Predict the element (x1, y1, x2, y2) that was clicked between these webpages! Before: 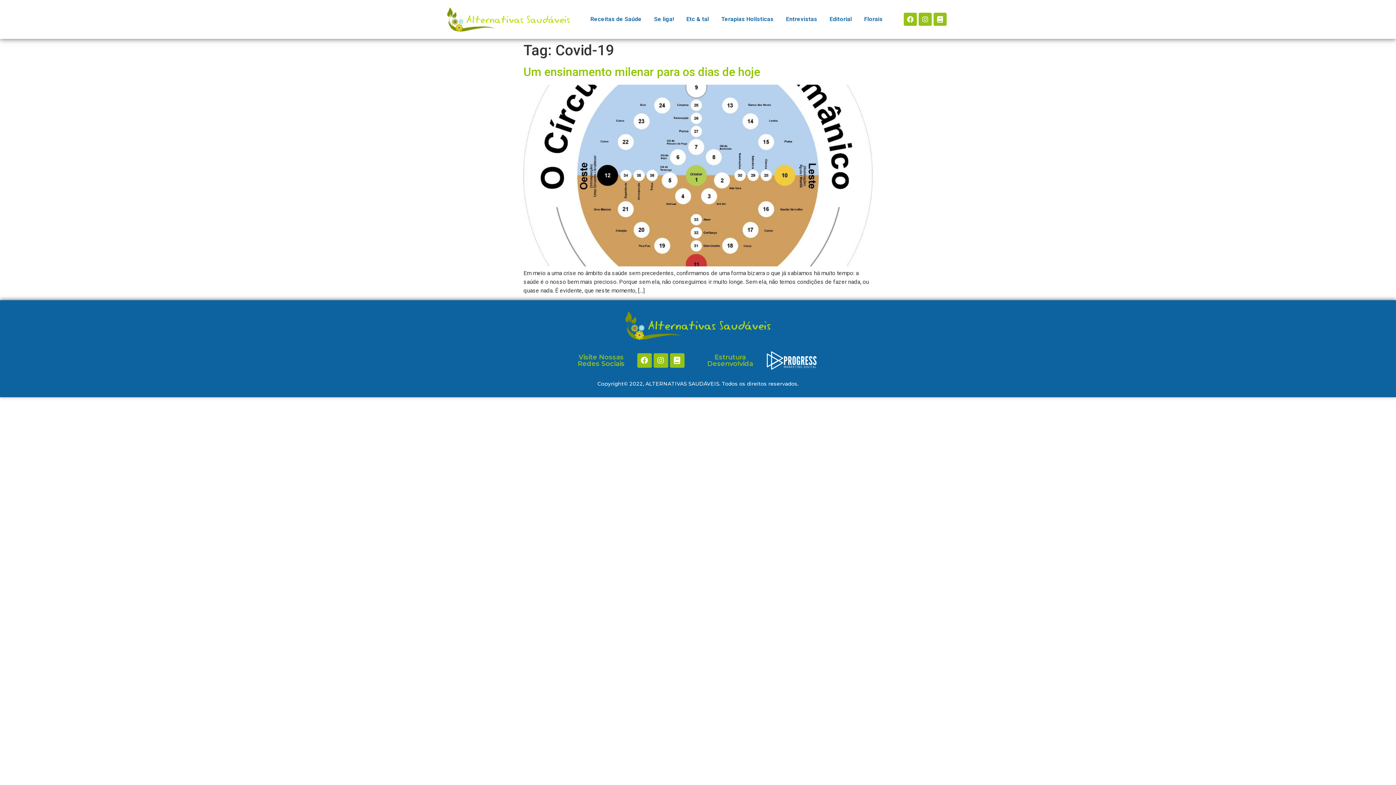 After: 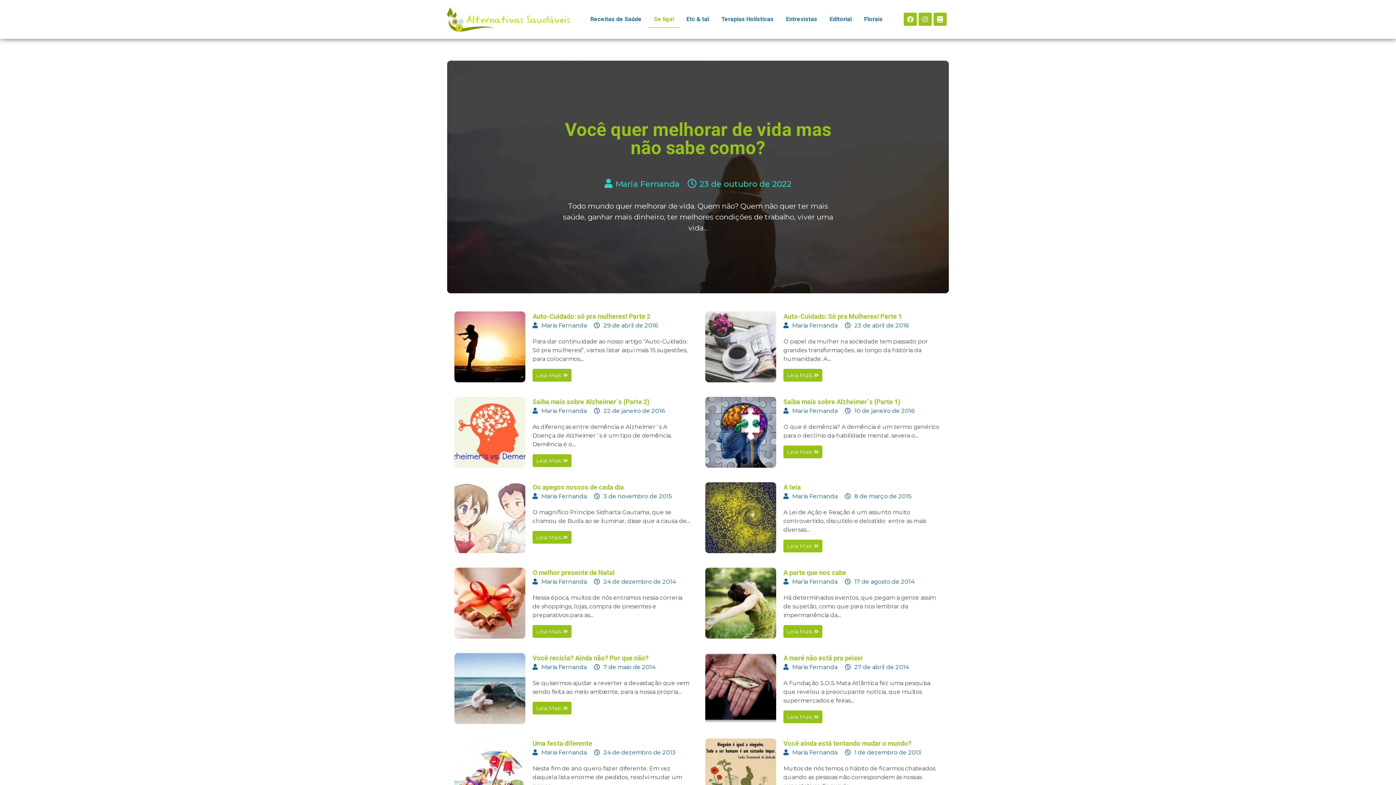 Action: label: Se liga! bbox: (648, 11, 680, 27)